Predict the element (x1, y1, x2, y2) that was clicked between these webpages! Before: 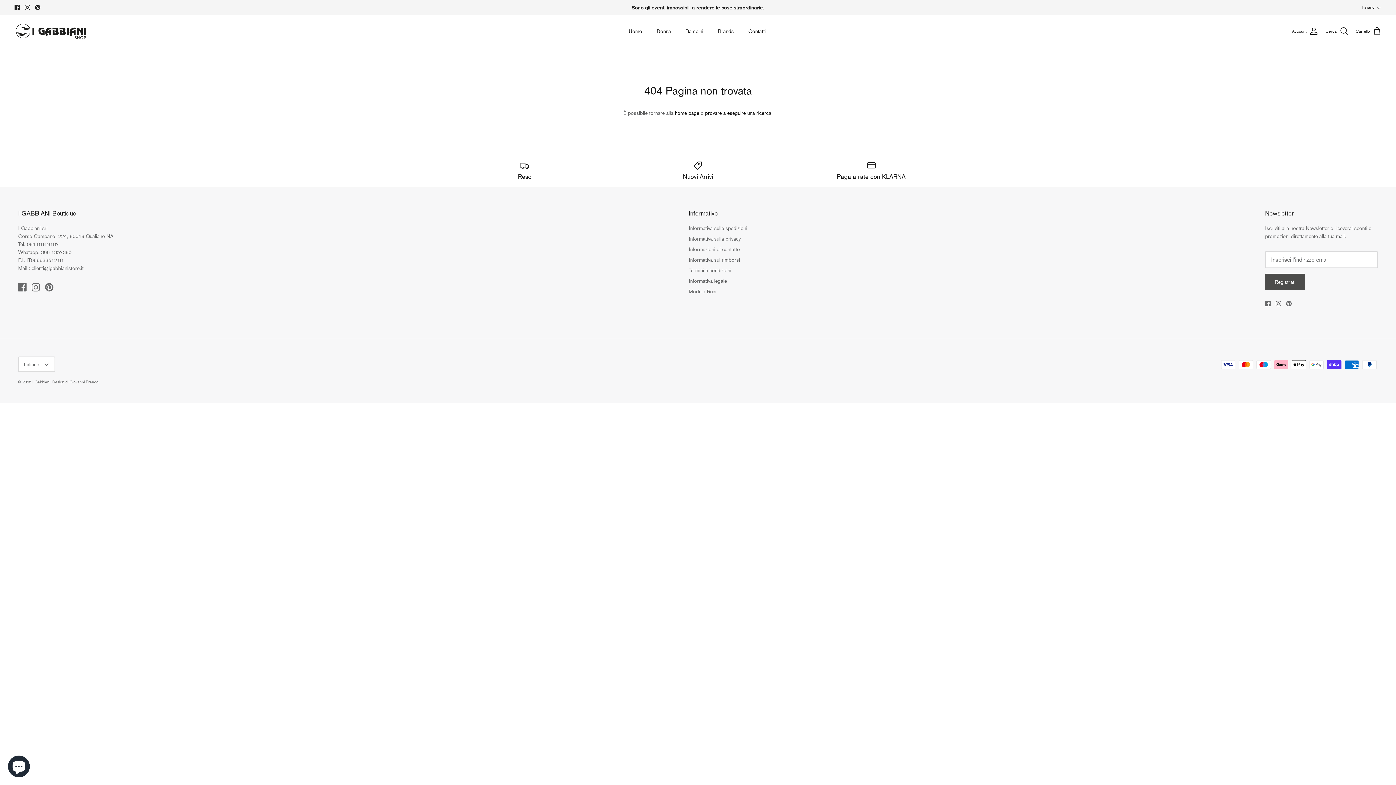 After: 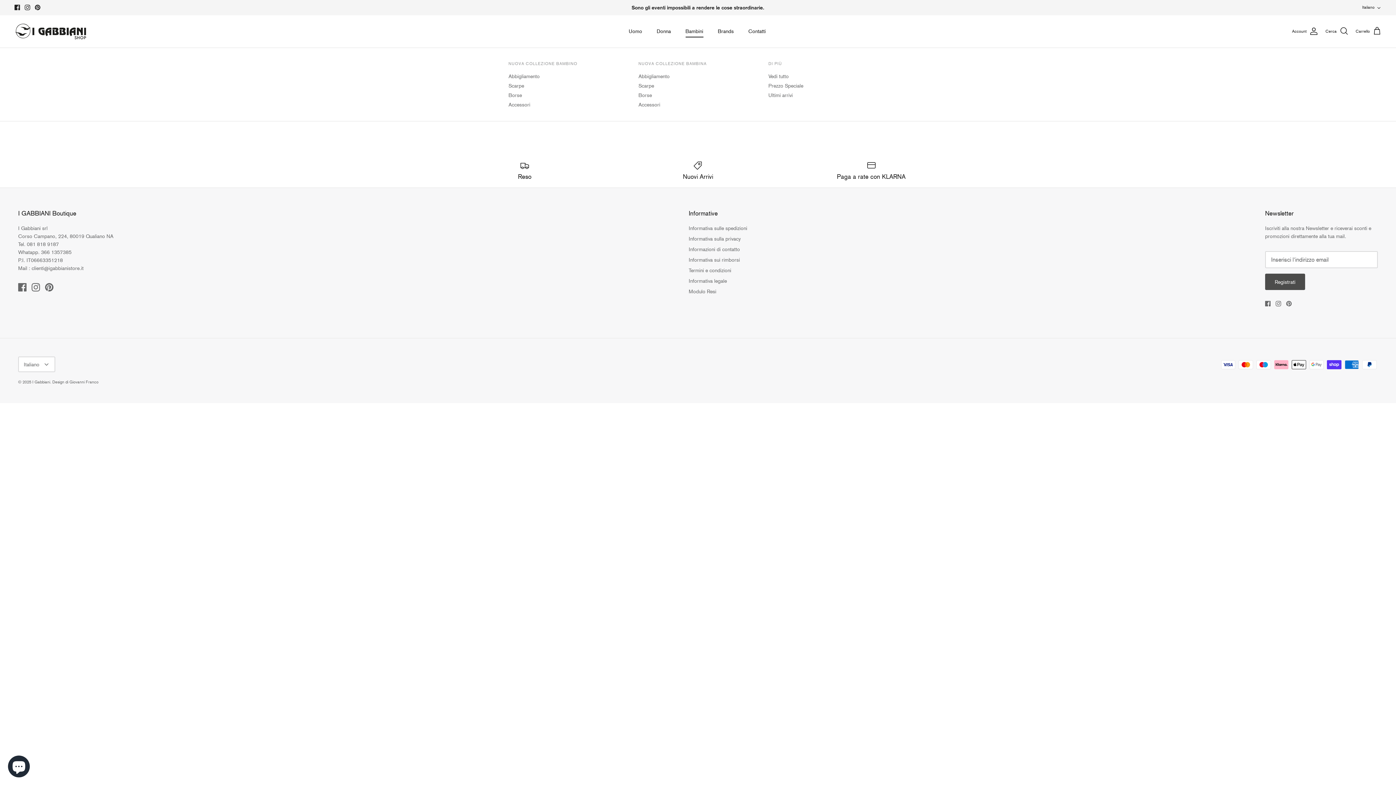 Action: bbox: (679, 19, 710, 43) label: Bambini